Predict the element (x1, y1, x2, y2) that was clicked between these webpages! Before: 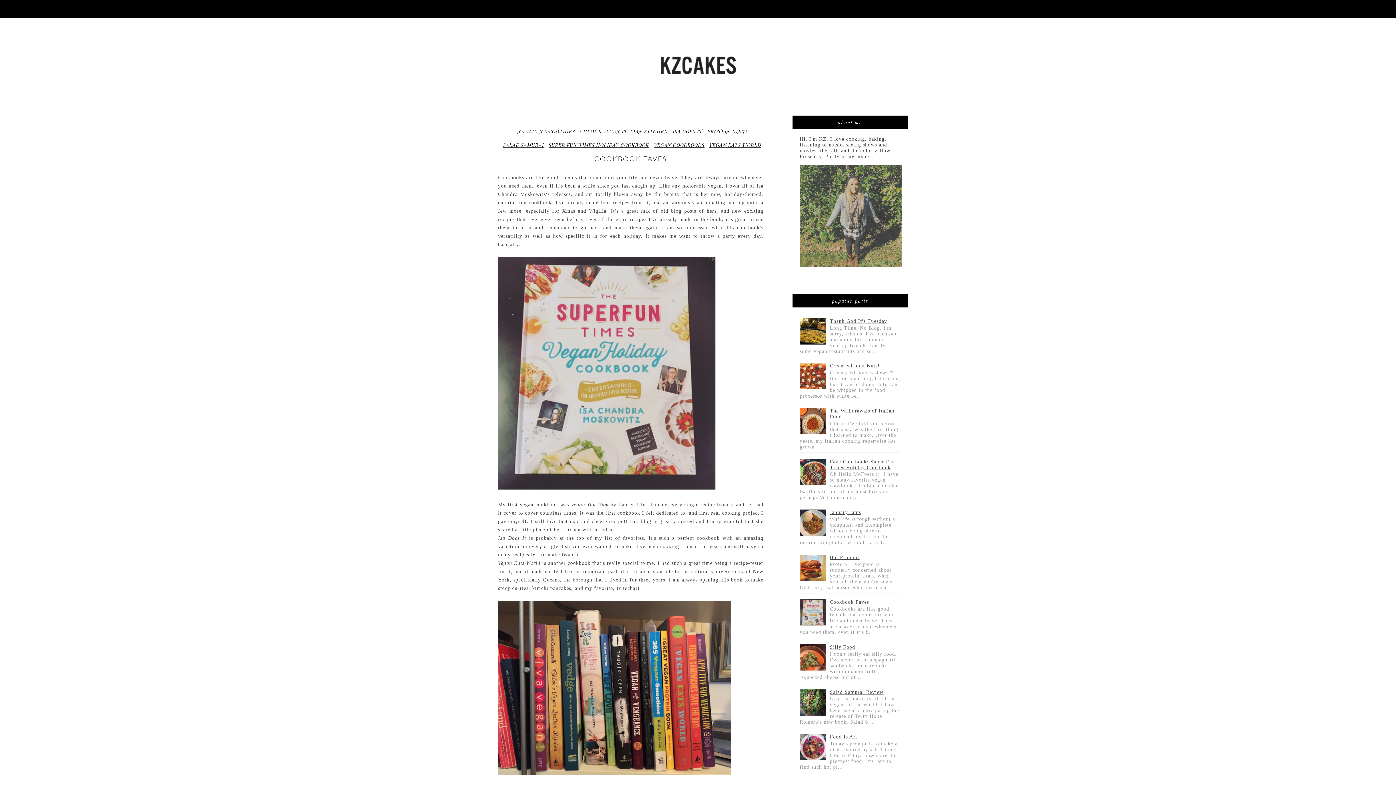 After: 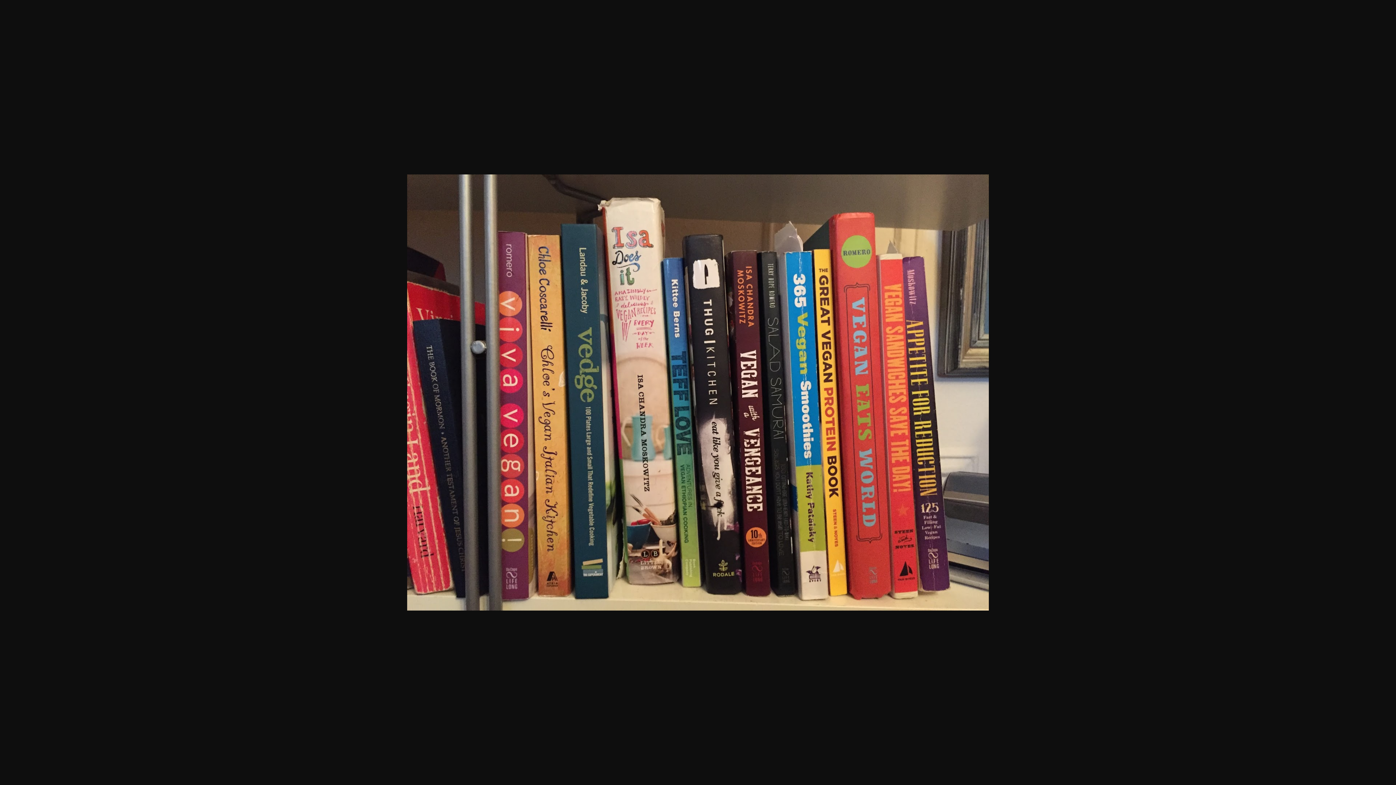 Action: bbox: (498, 771, 730, 776)